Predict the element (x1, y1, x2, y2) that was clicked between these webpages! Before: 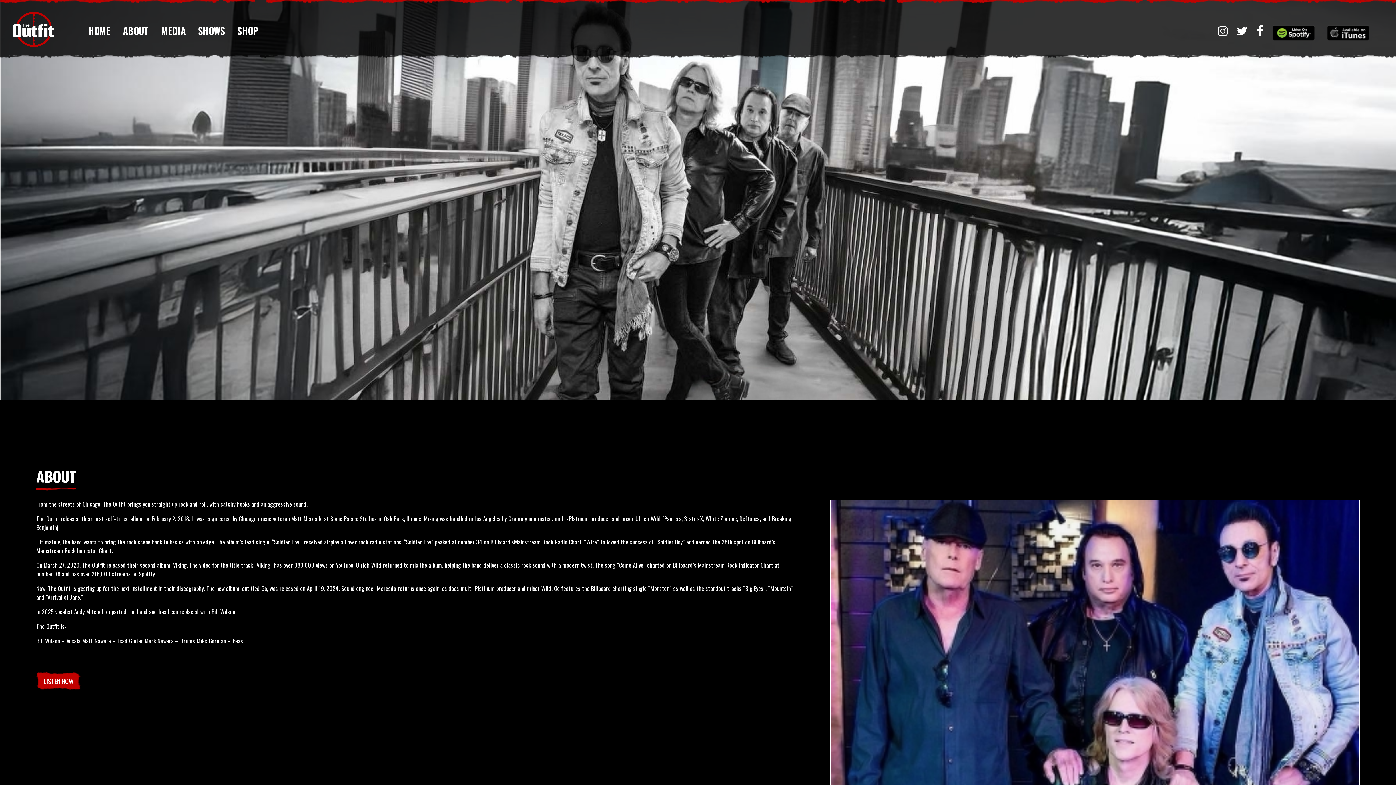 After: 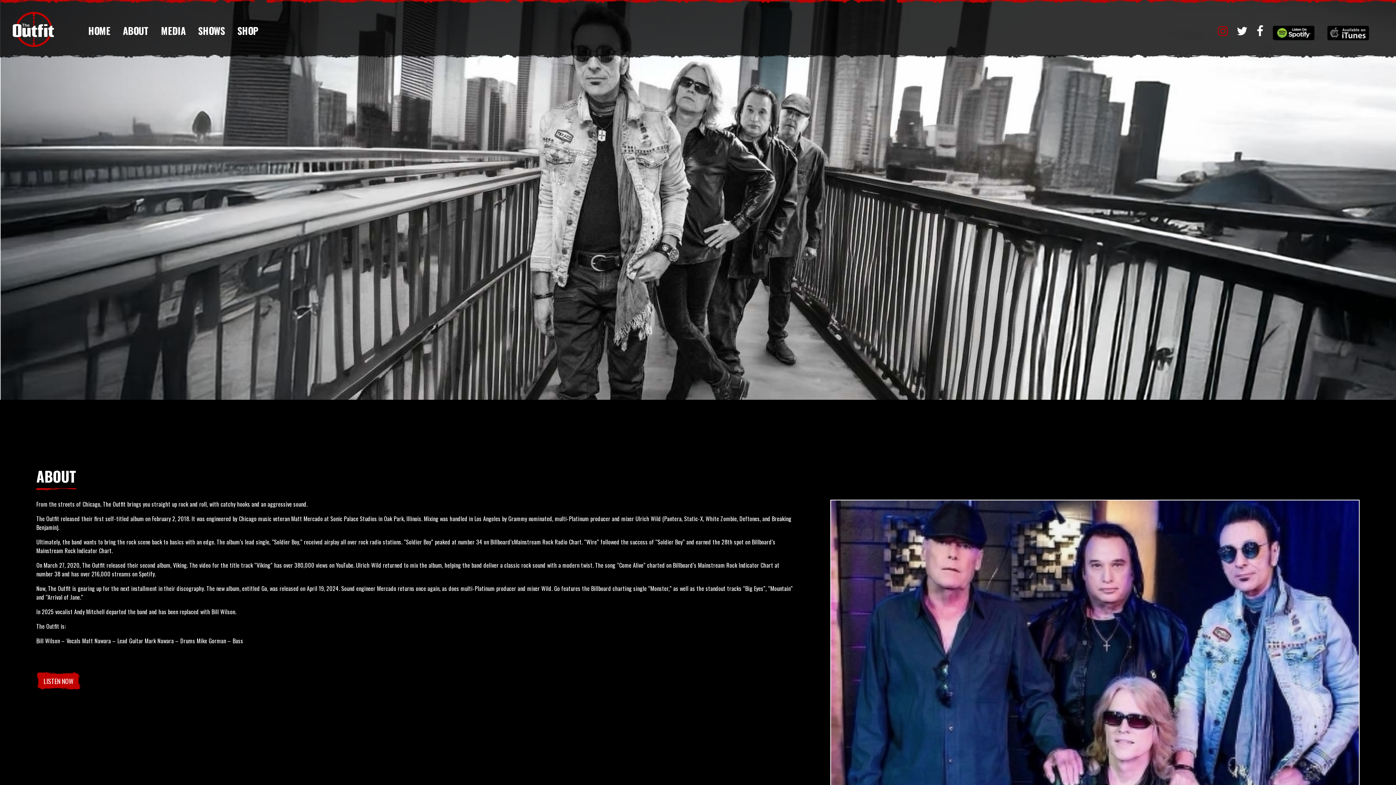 Action: bbox: (1218, 25, 1228, 37)